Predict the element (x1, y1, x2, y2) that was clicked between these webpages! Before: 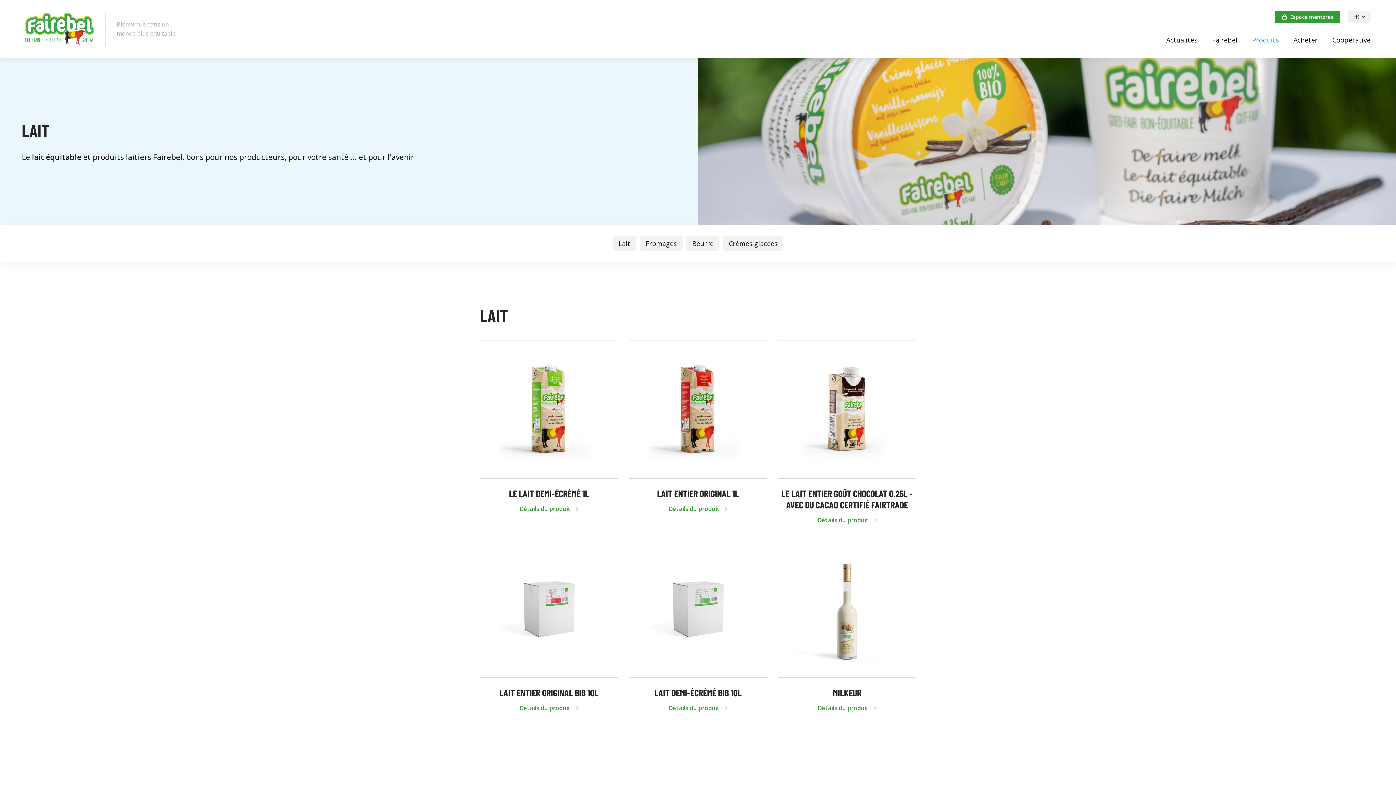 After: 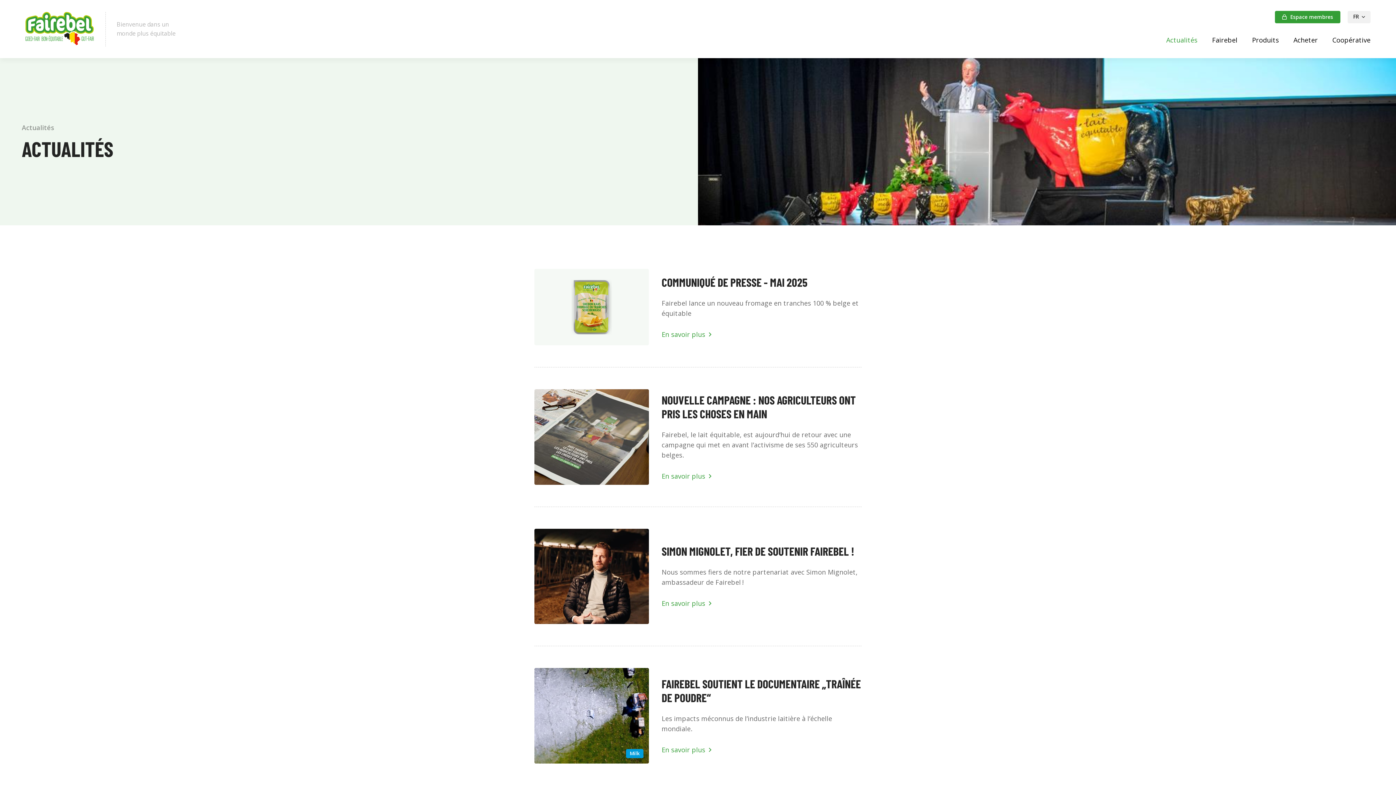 Action: label: Actualités bbox: (1159, 32, 1205, 58)